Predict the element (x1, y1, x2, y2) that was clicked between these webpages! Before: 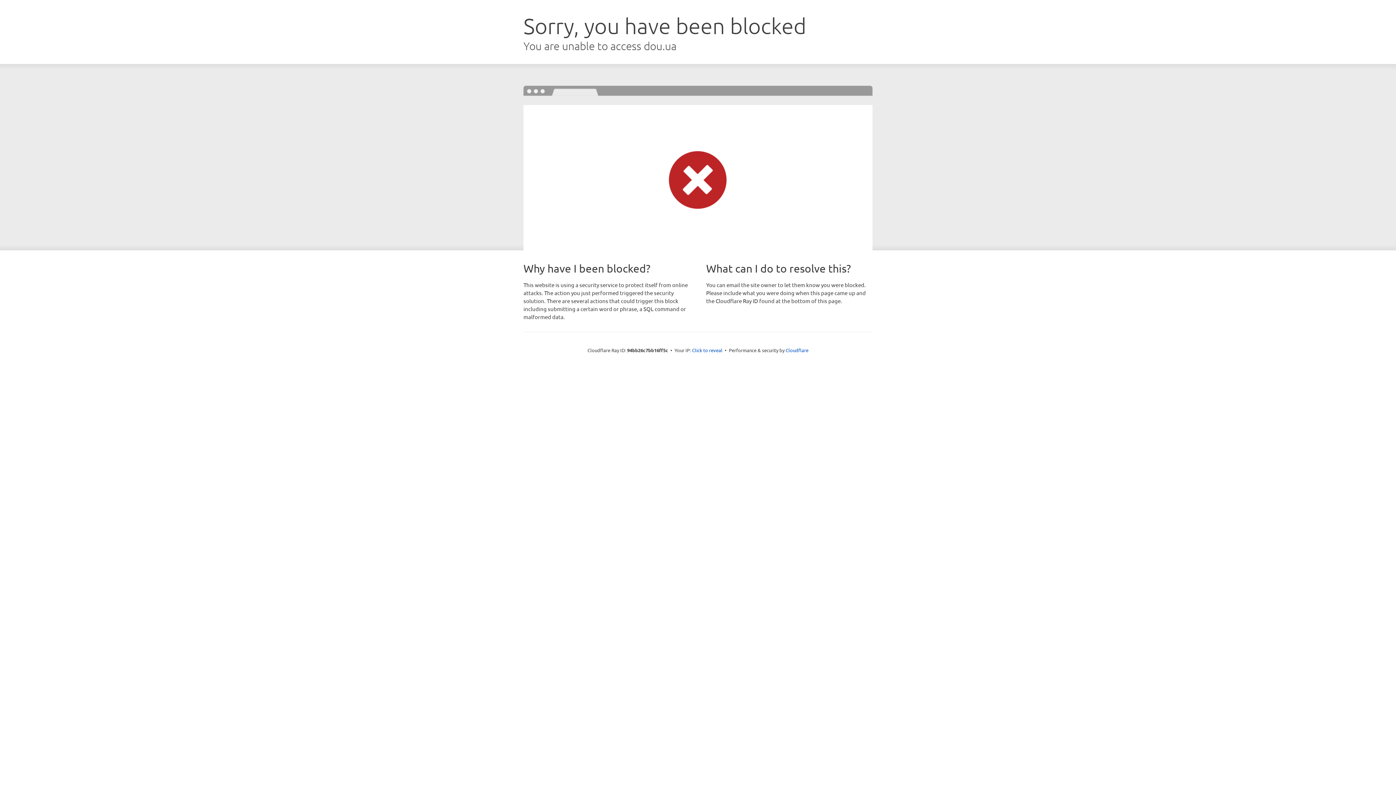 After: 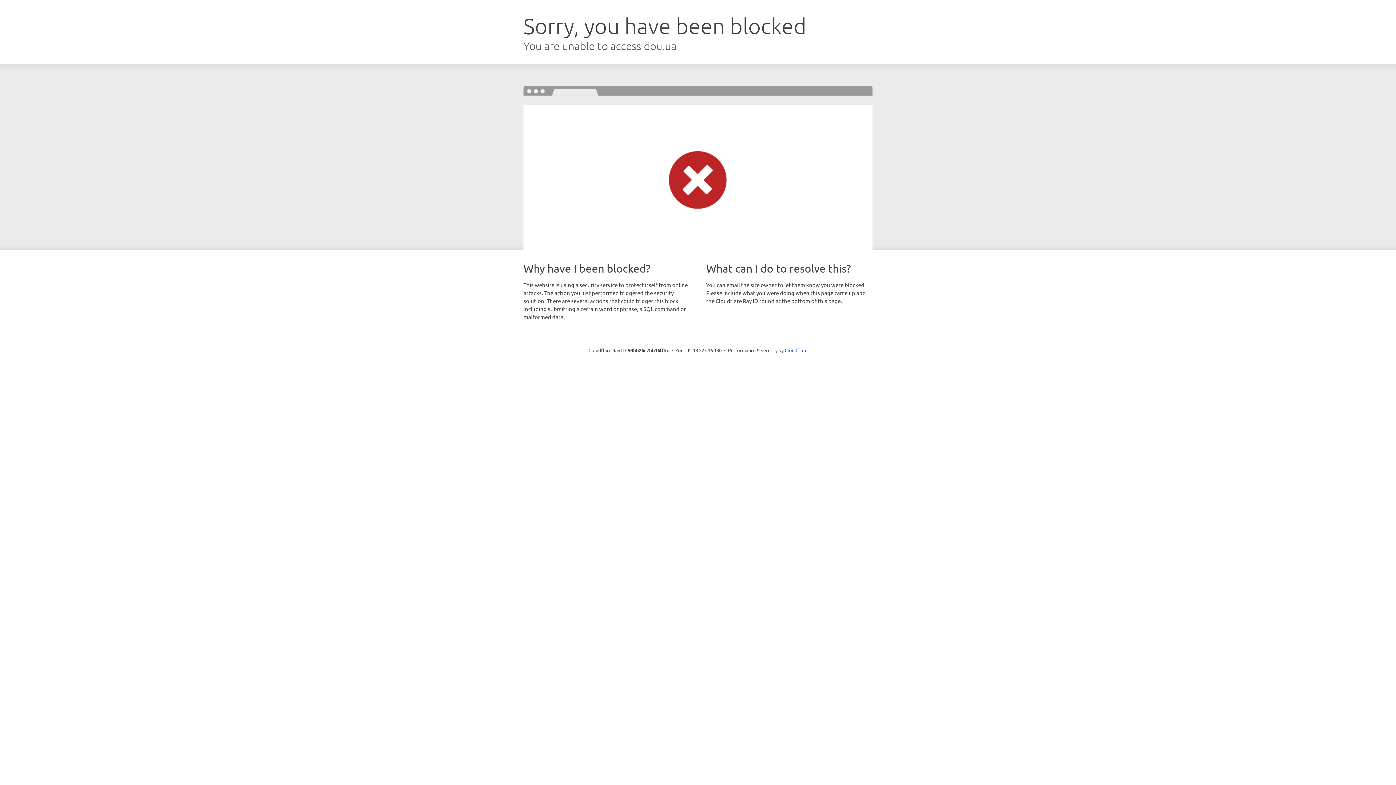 Action: bbox: (692, 346, 722, 353) label: Click to reveal